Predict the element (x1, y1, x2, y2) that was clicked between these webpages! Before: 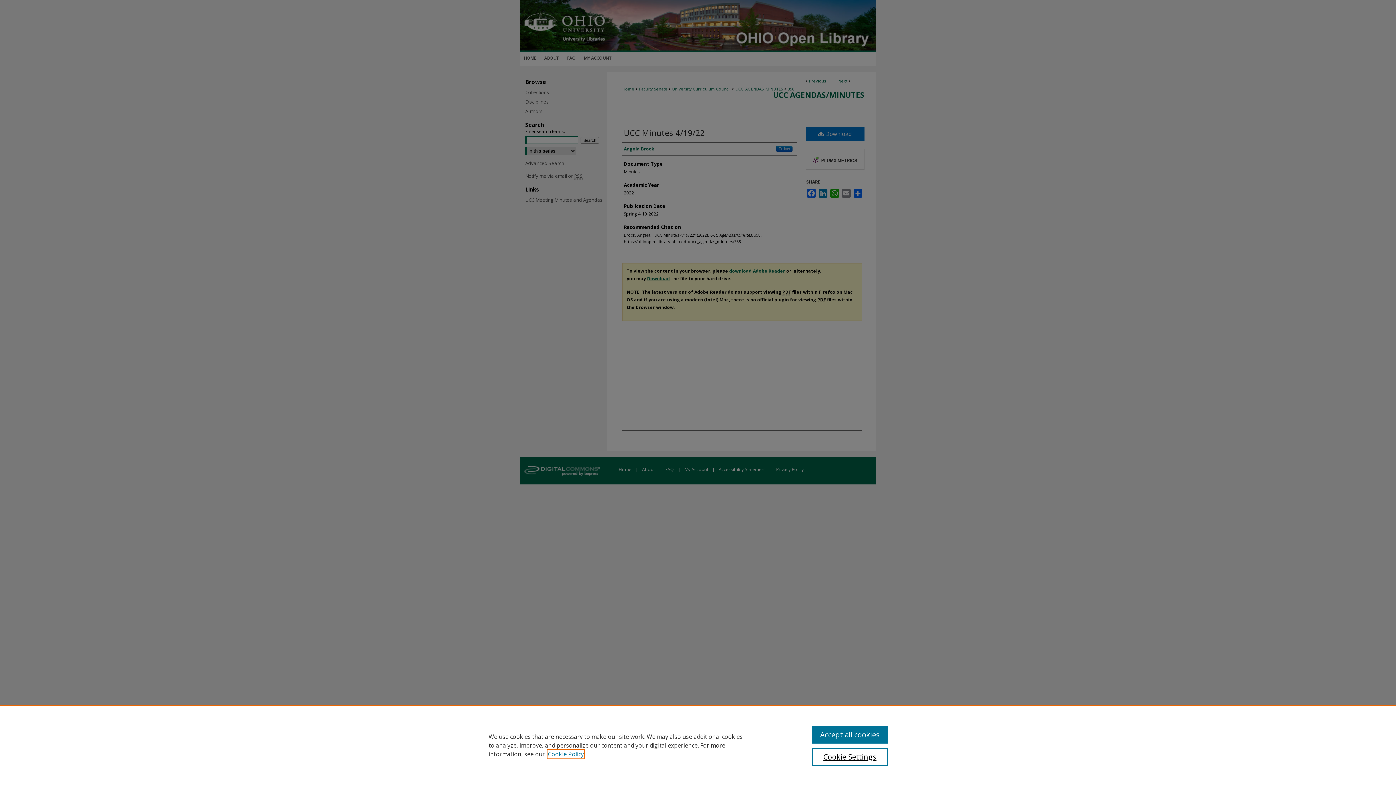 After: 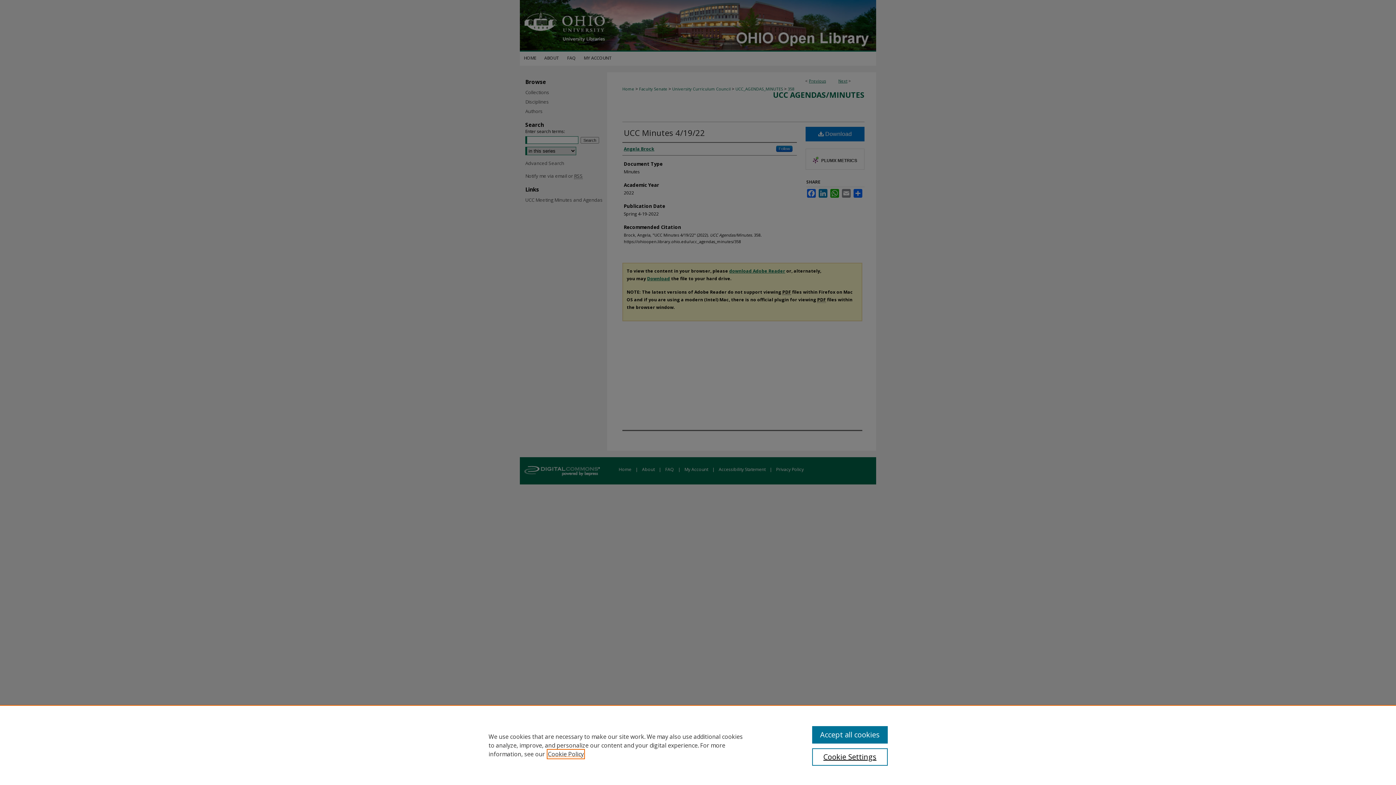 Action: label: , opens in a new tab bbox: (548, 750, 584, 758)